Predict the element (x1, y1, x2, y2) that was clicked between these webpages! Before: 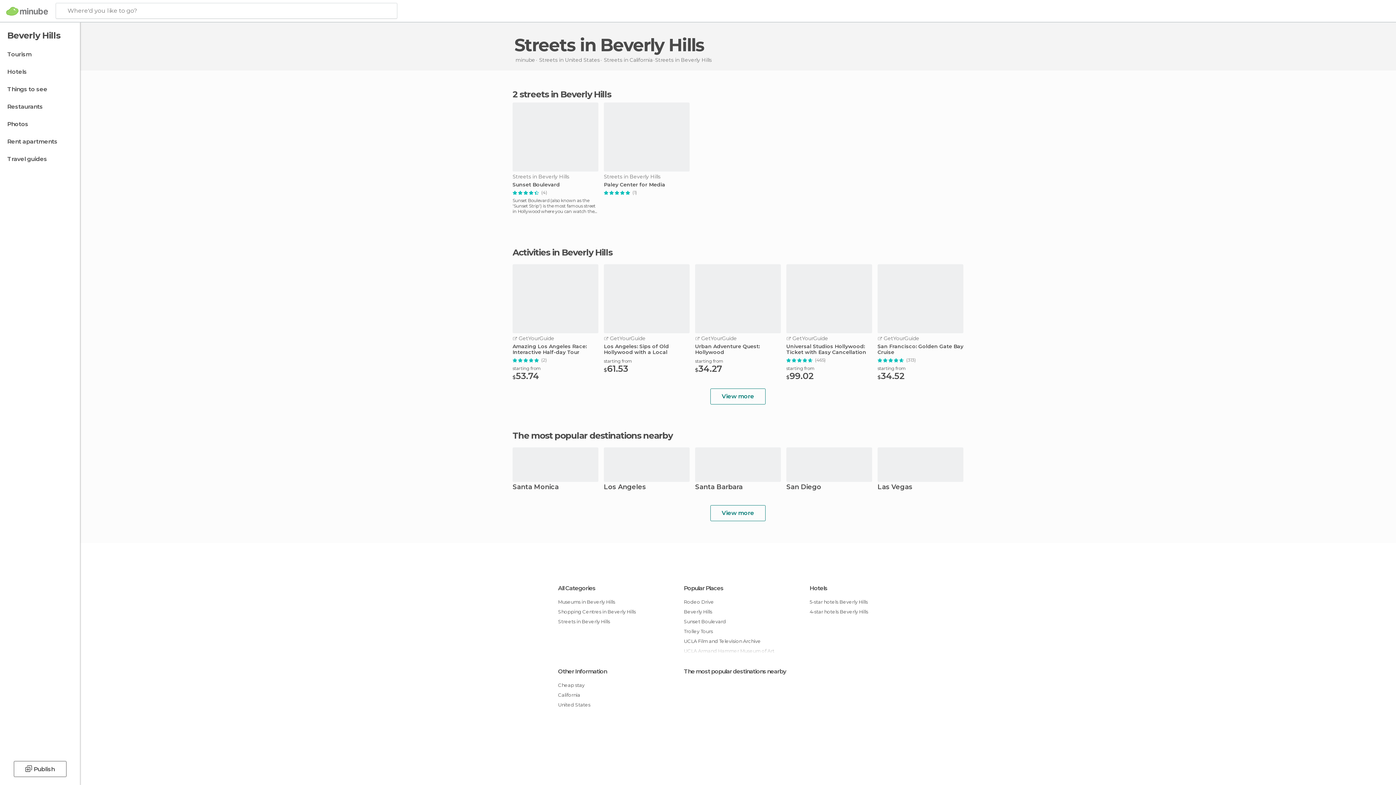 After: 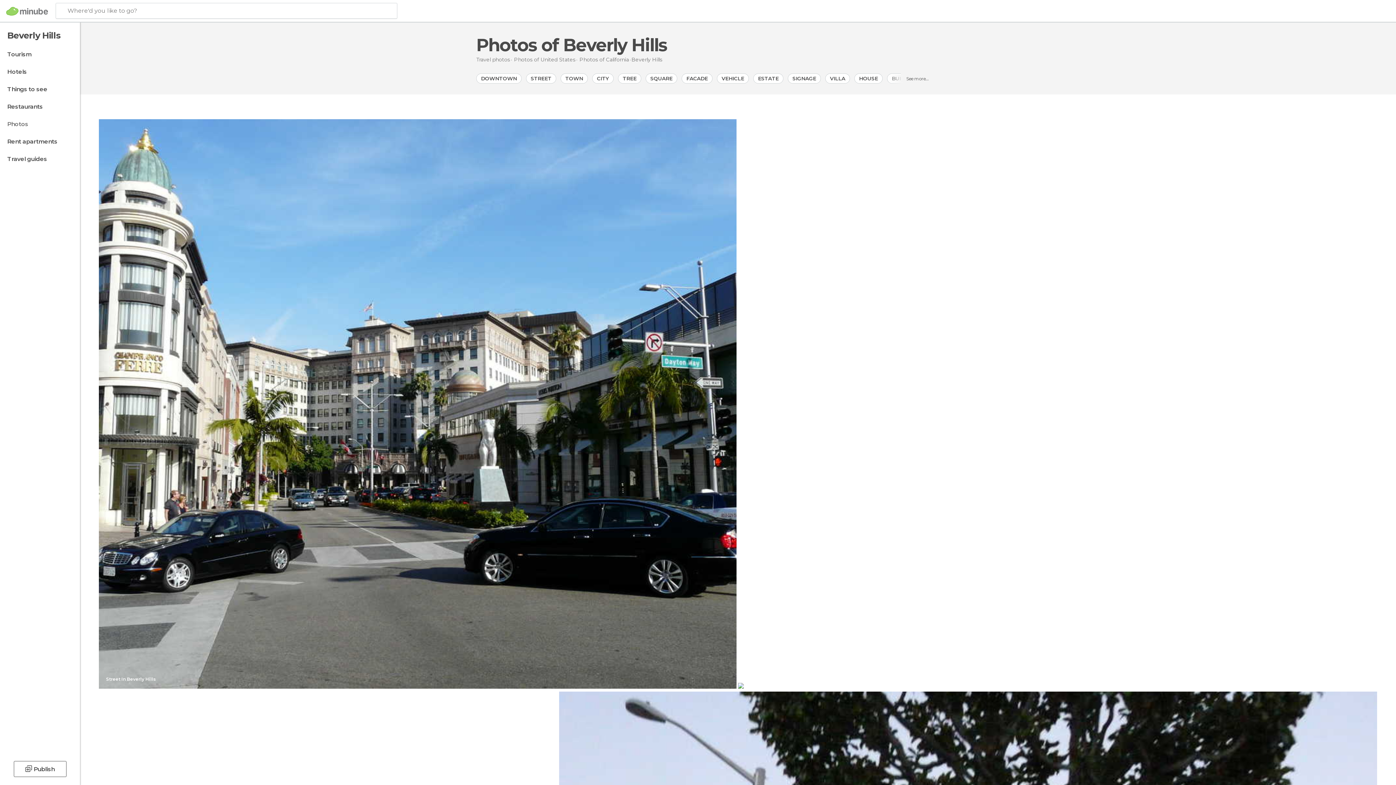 Action: label: Photos bbox: (0, 117, 78, 131)